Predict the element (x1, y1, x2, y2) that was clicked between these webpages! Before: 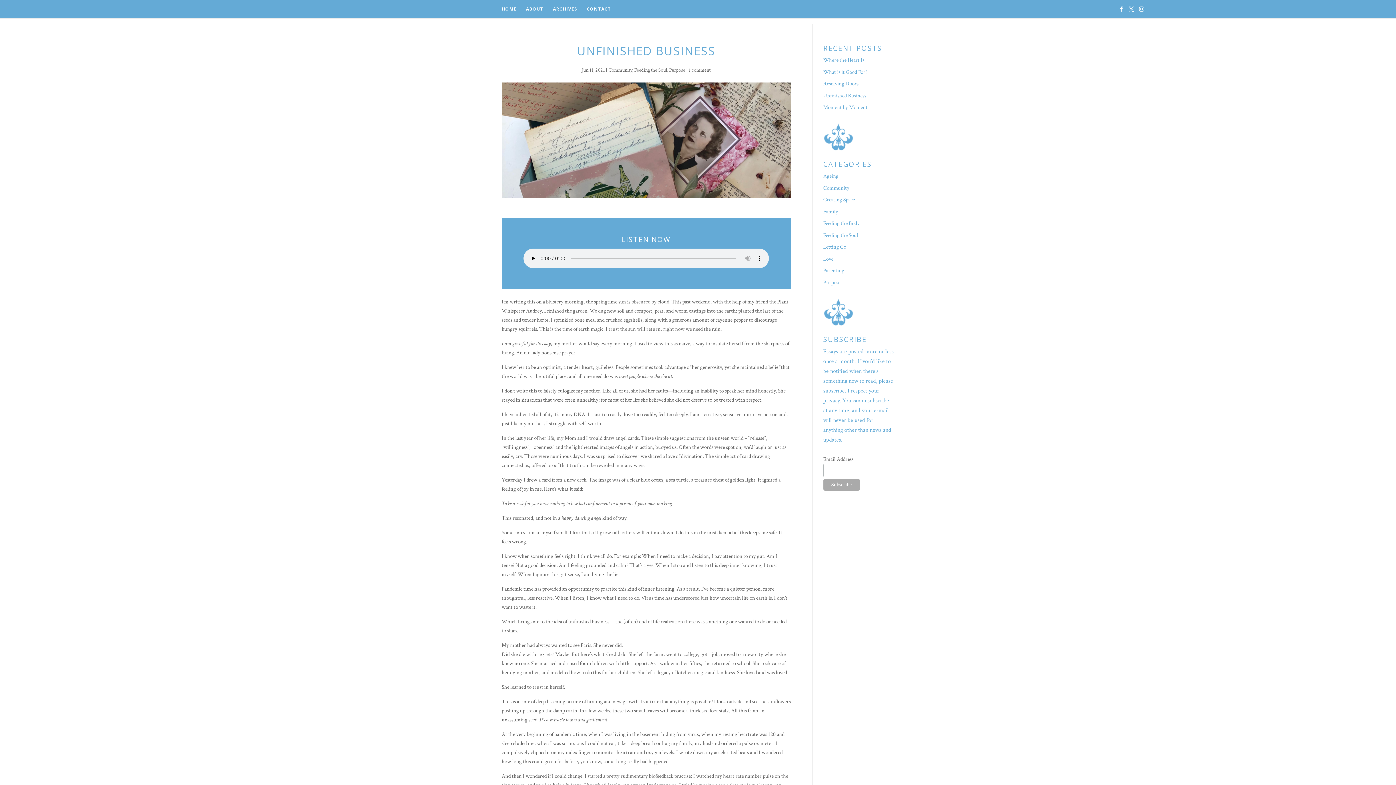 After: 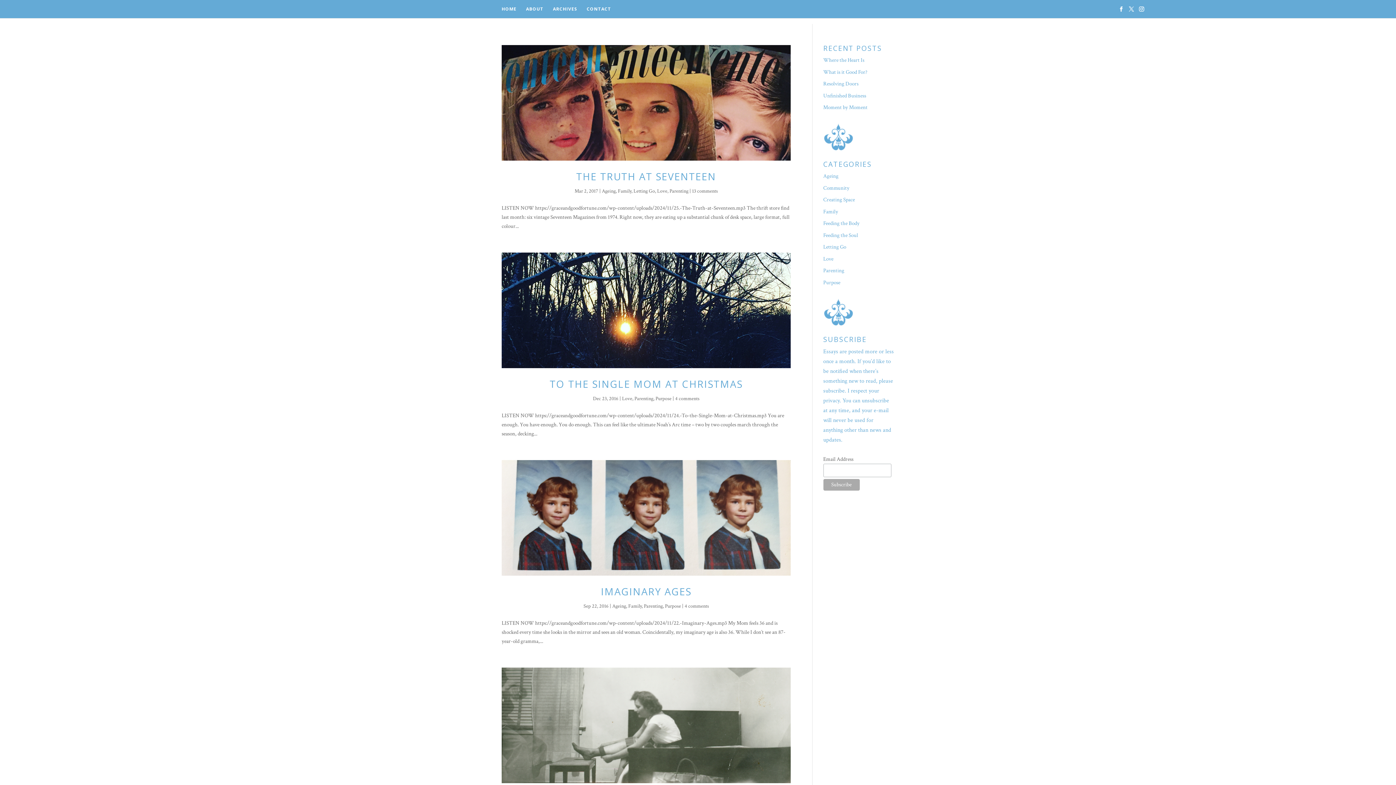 Action: label: Parenting bbox: (823, 267, 844, 274)